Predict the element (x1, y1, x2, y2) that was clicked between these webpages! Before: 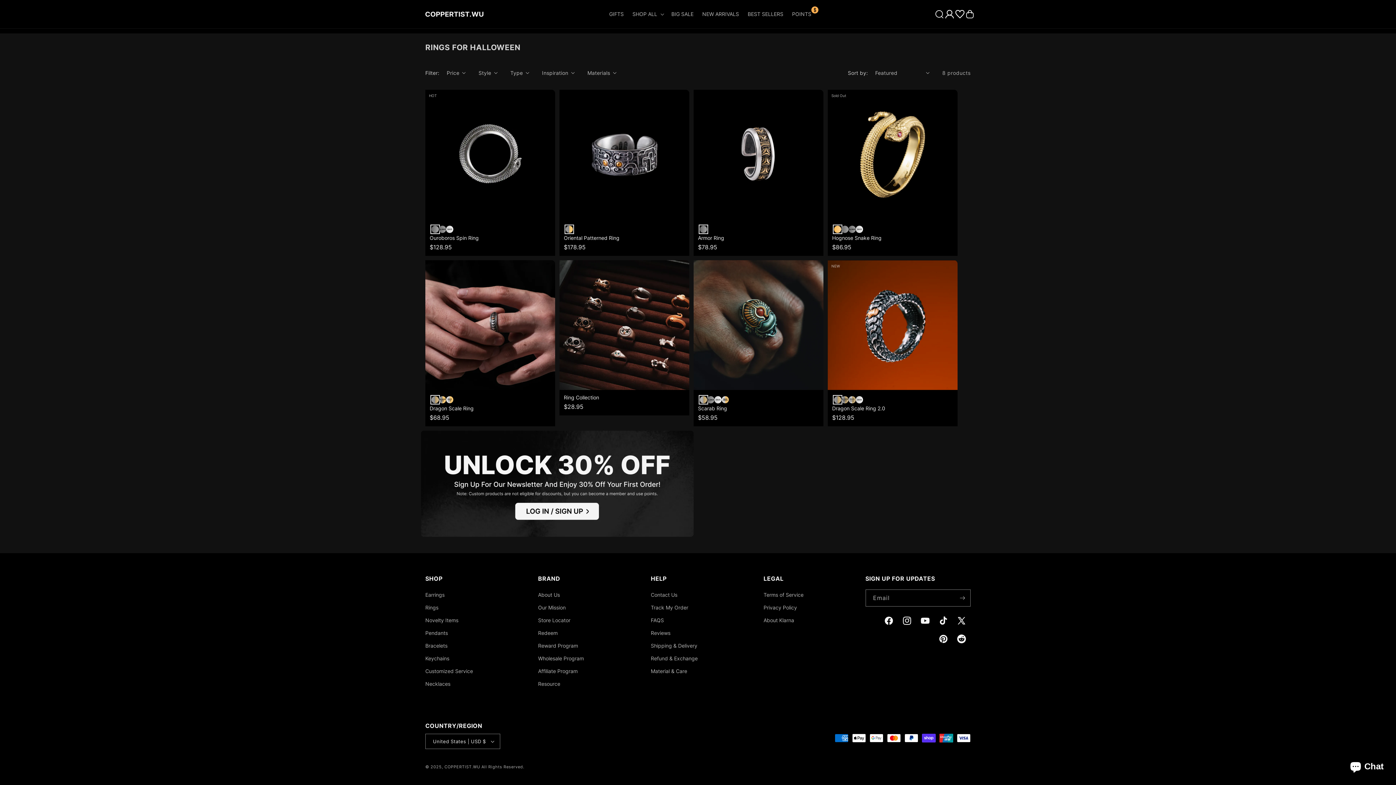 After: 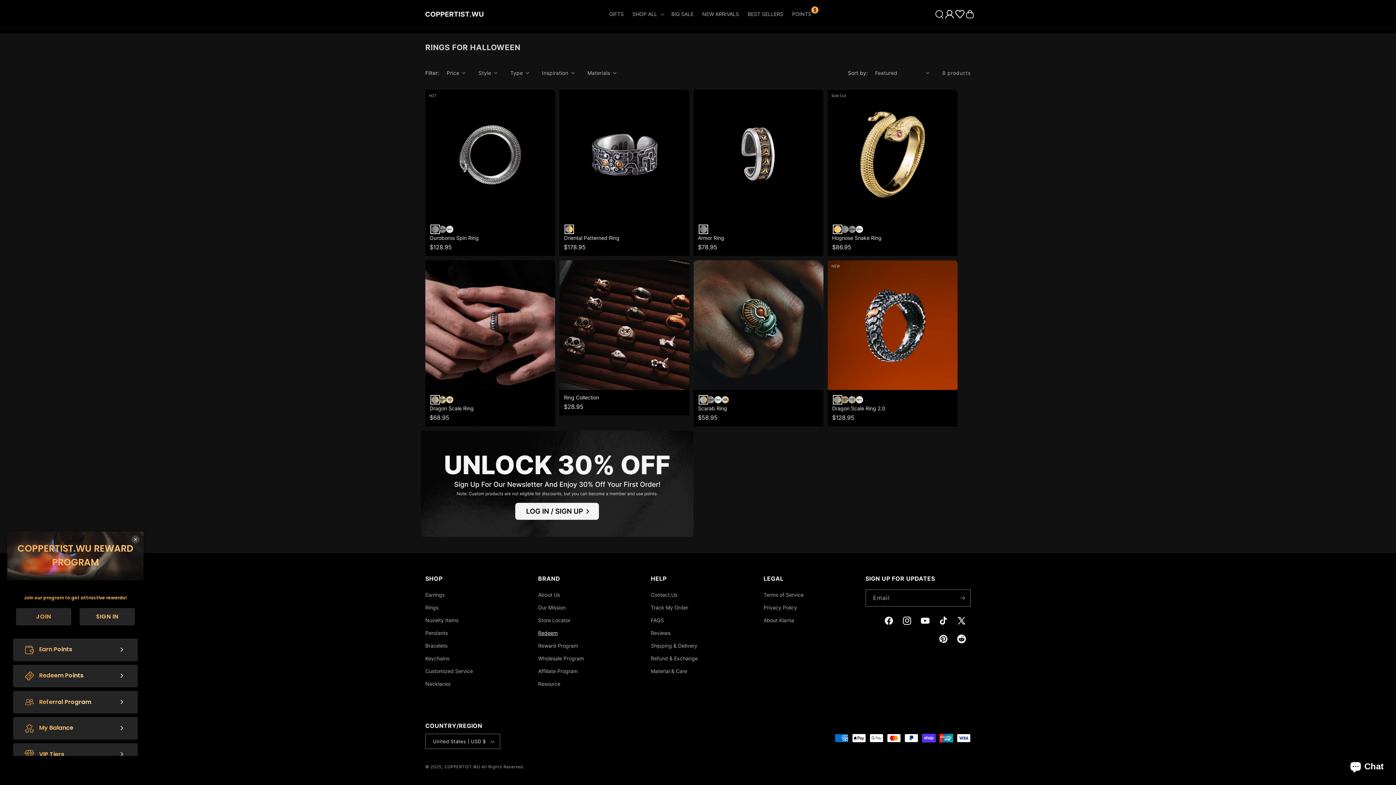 Action: label: Redeem bbox: (538, 626, 557, 639)